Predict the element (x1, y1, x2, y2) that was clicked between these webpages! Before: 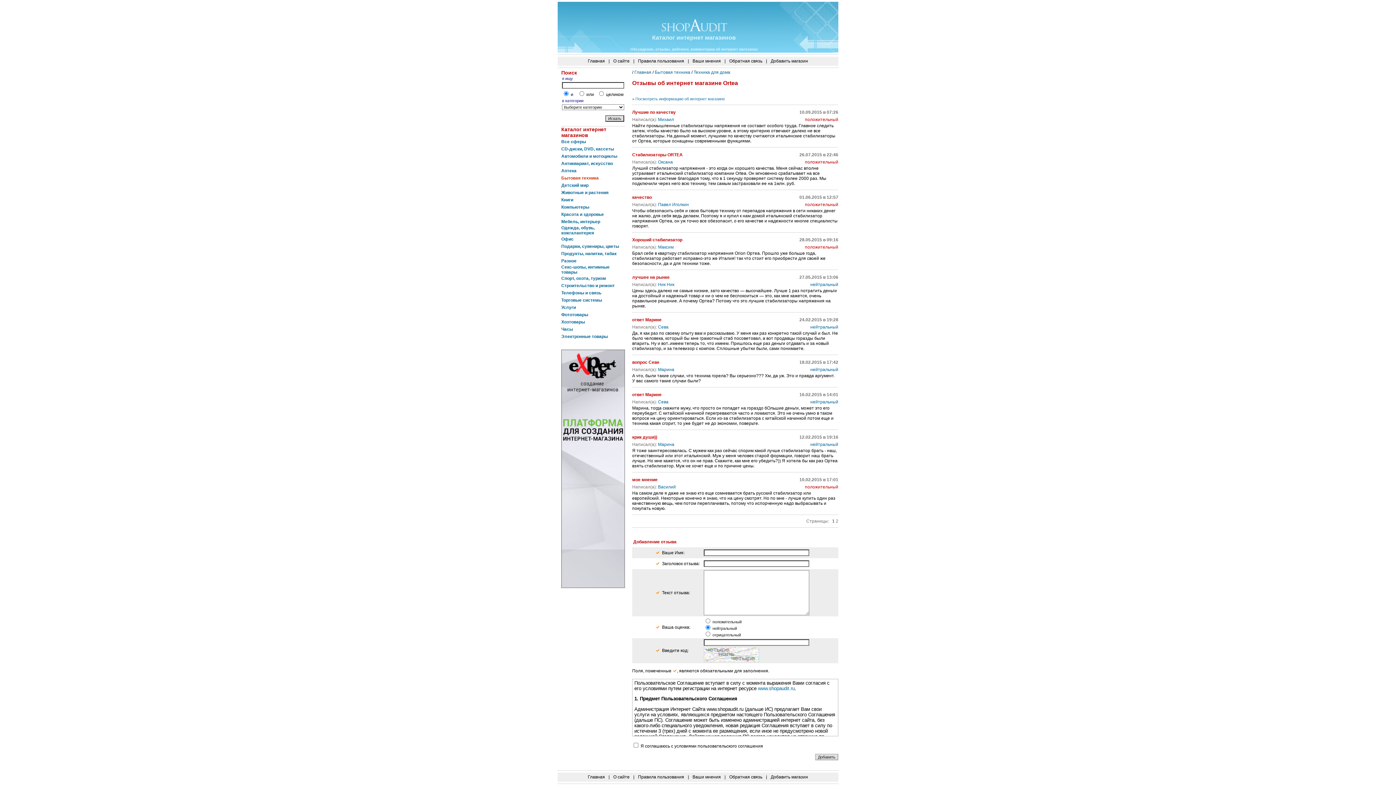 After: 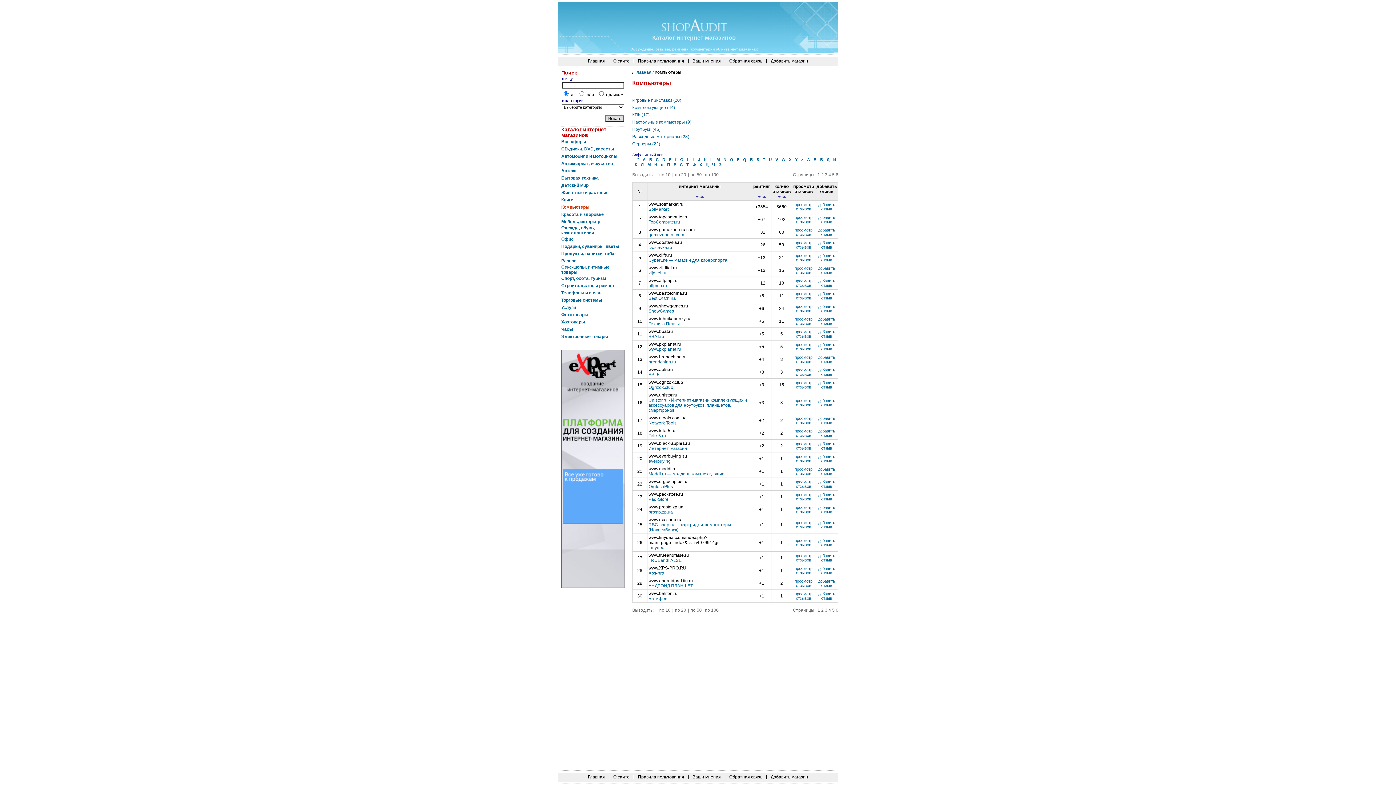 Action: bbox: (561, 204, 589, 209) label: Компьютеры